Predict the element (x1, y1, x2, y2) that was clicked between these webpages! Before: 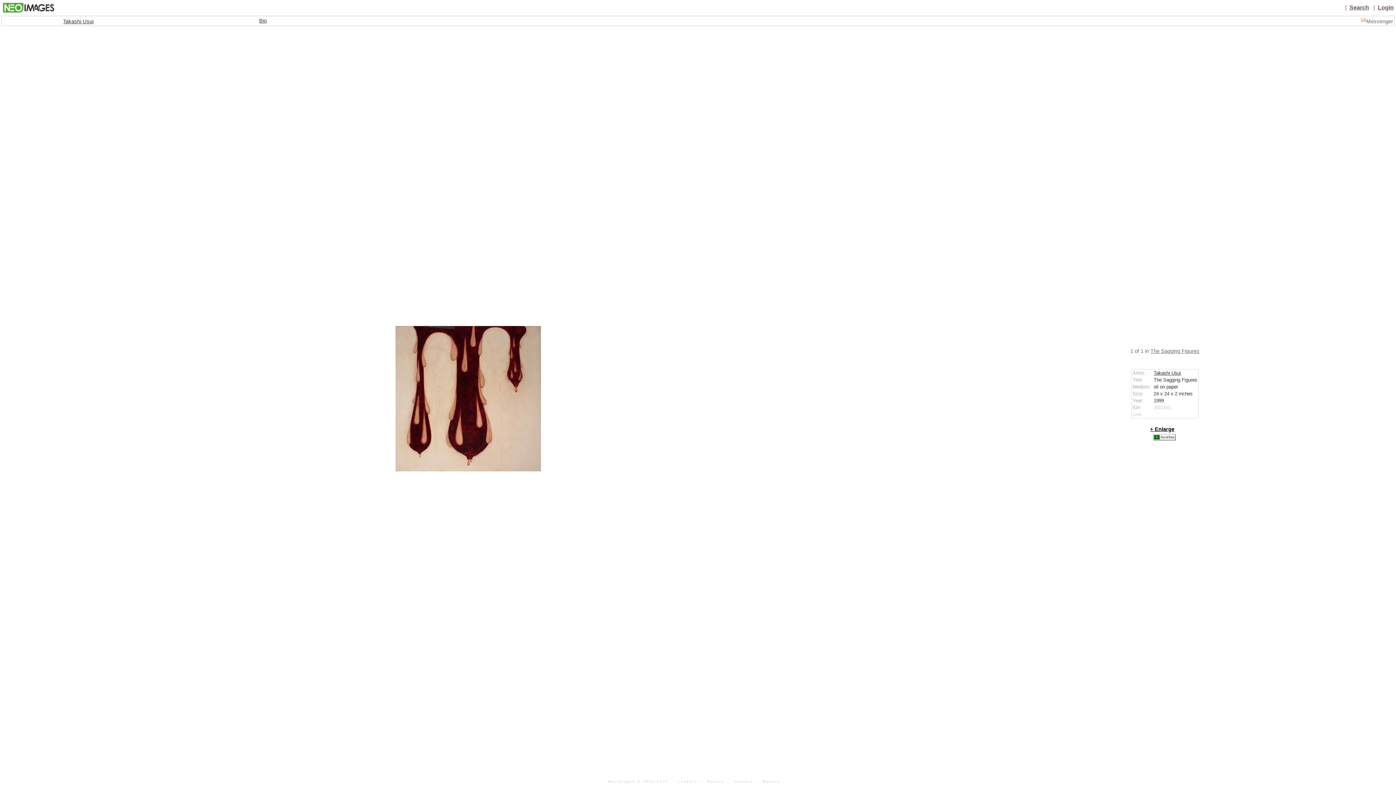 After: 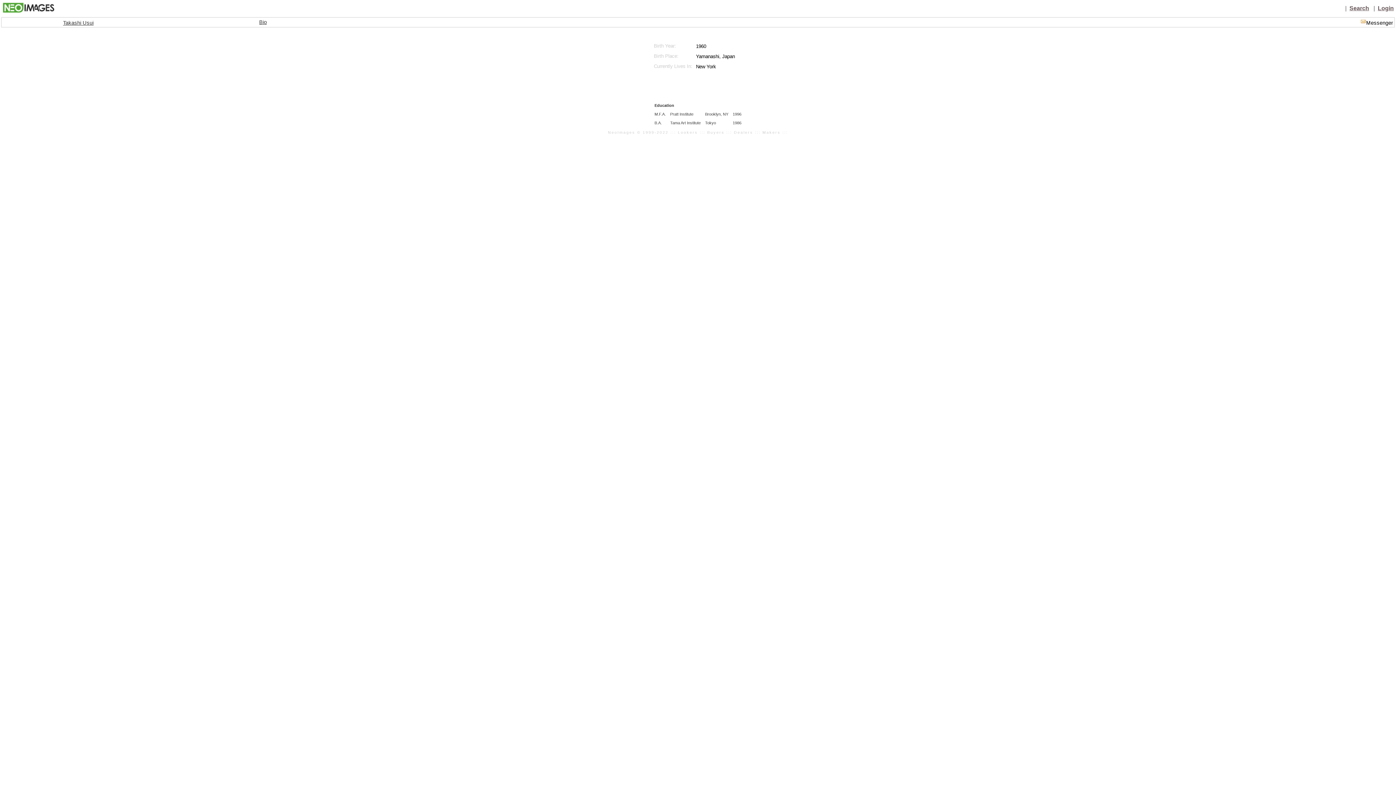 Action: label: Bio bbox: (259, 17, 266, 23)